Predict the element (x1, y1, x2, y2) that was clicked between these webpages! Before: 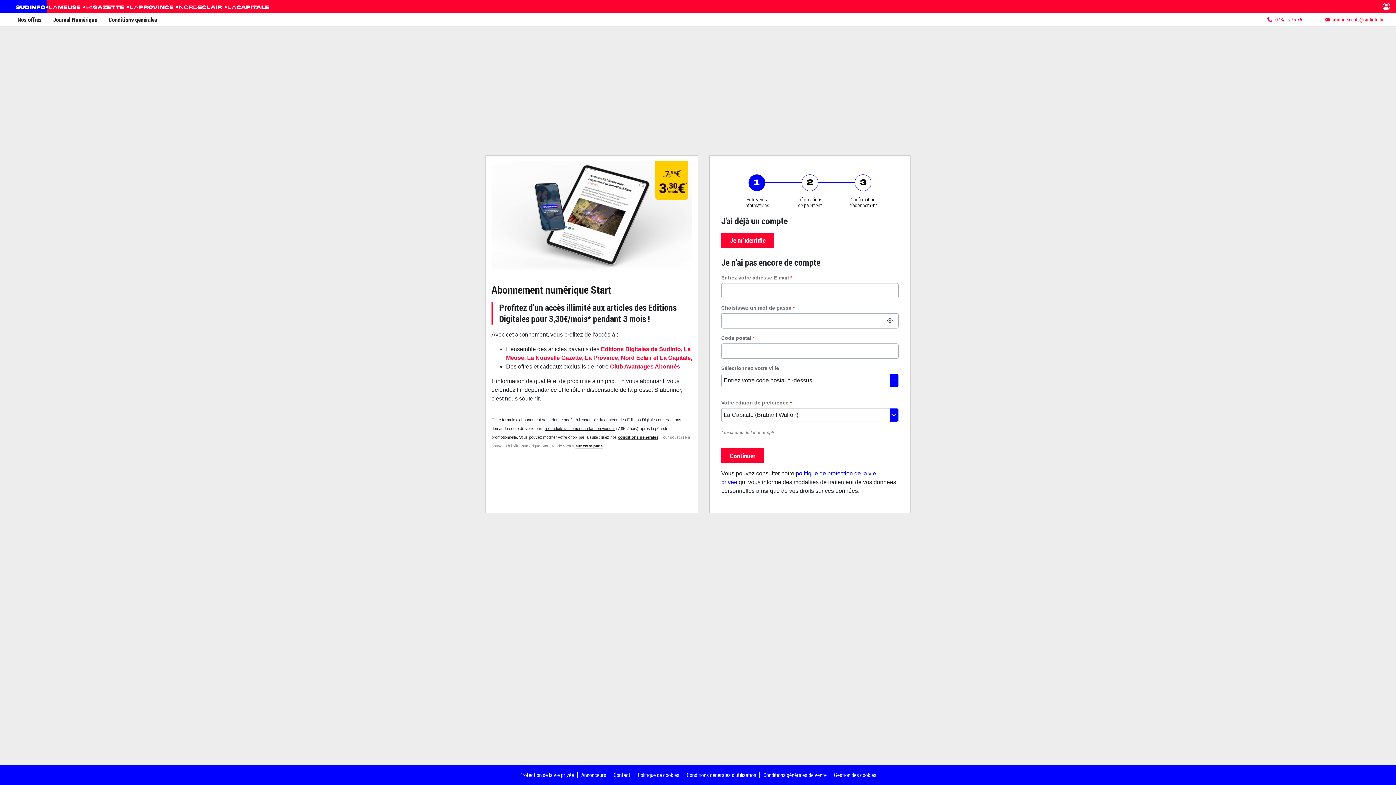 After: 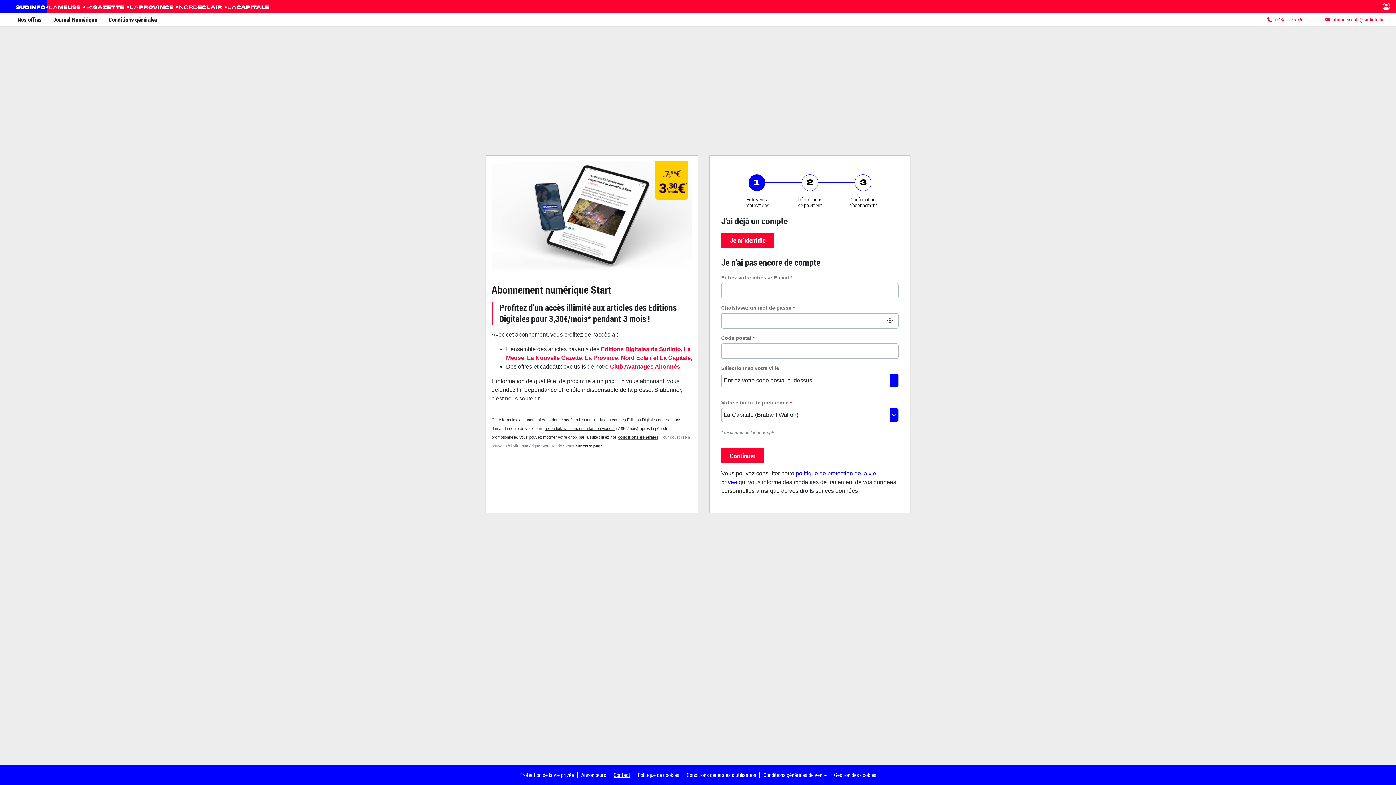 Action: label: Contact bbox: (613, 771, 630, 778)